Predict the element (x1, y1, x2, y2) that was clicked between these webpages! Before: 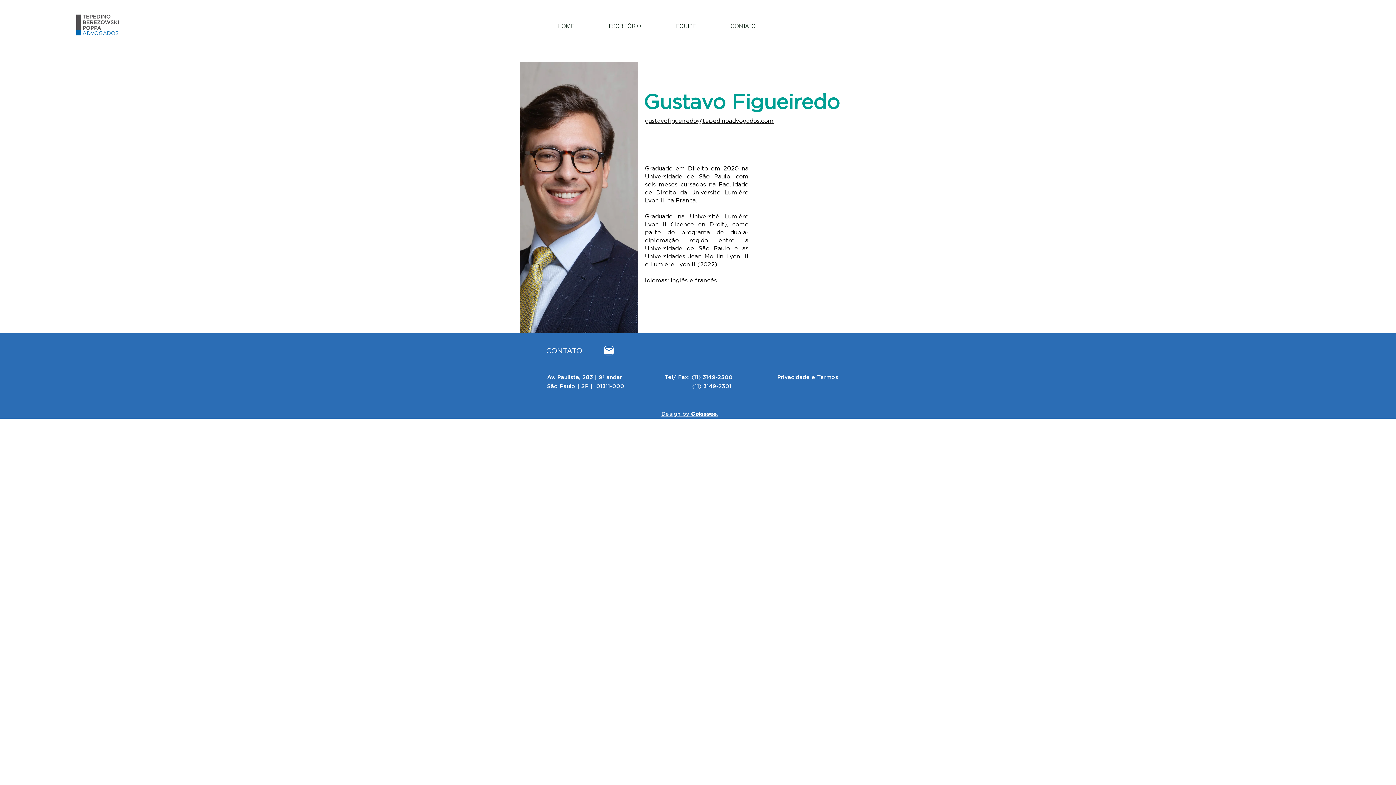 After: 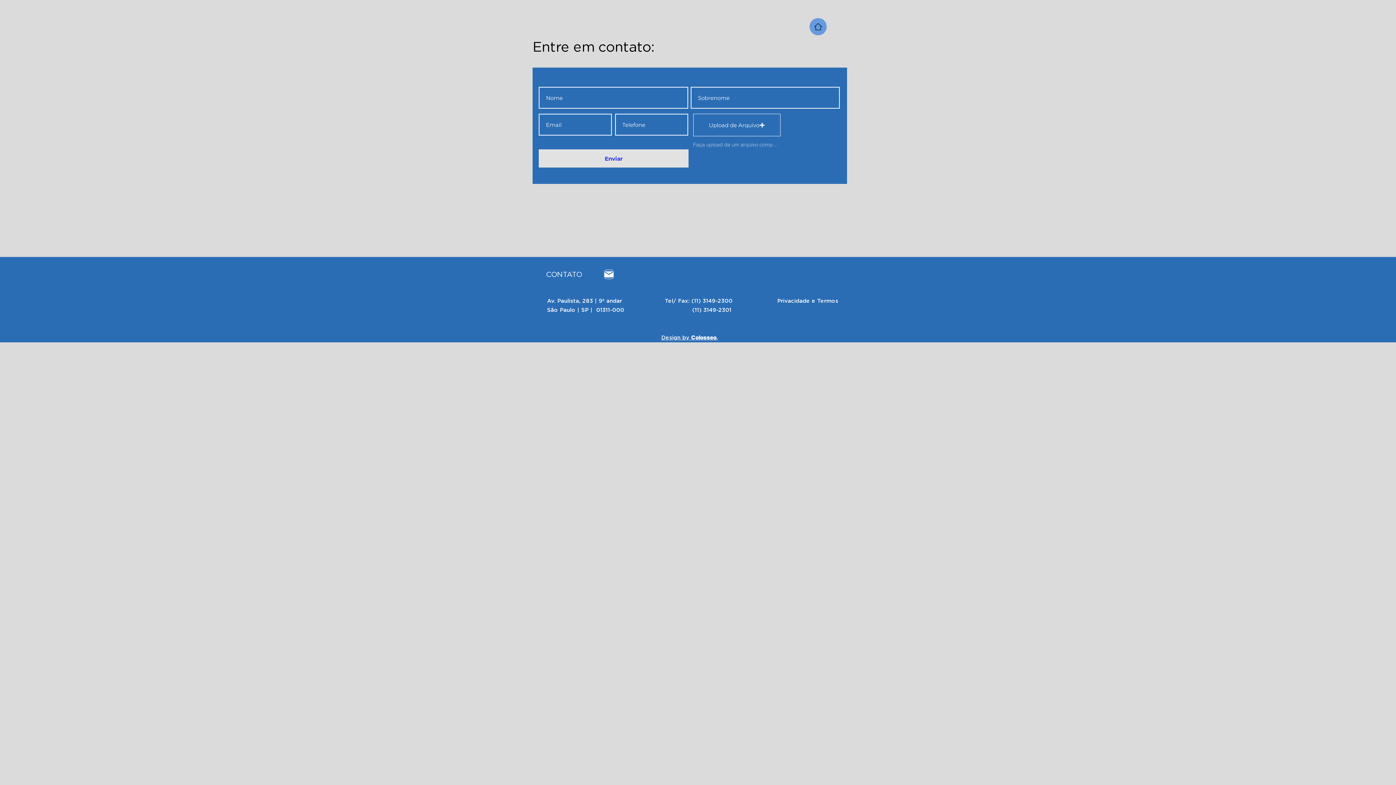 Action: label: Mail bbox: (604, 346, 613, 355)